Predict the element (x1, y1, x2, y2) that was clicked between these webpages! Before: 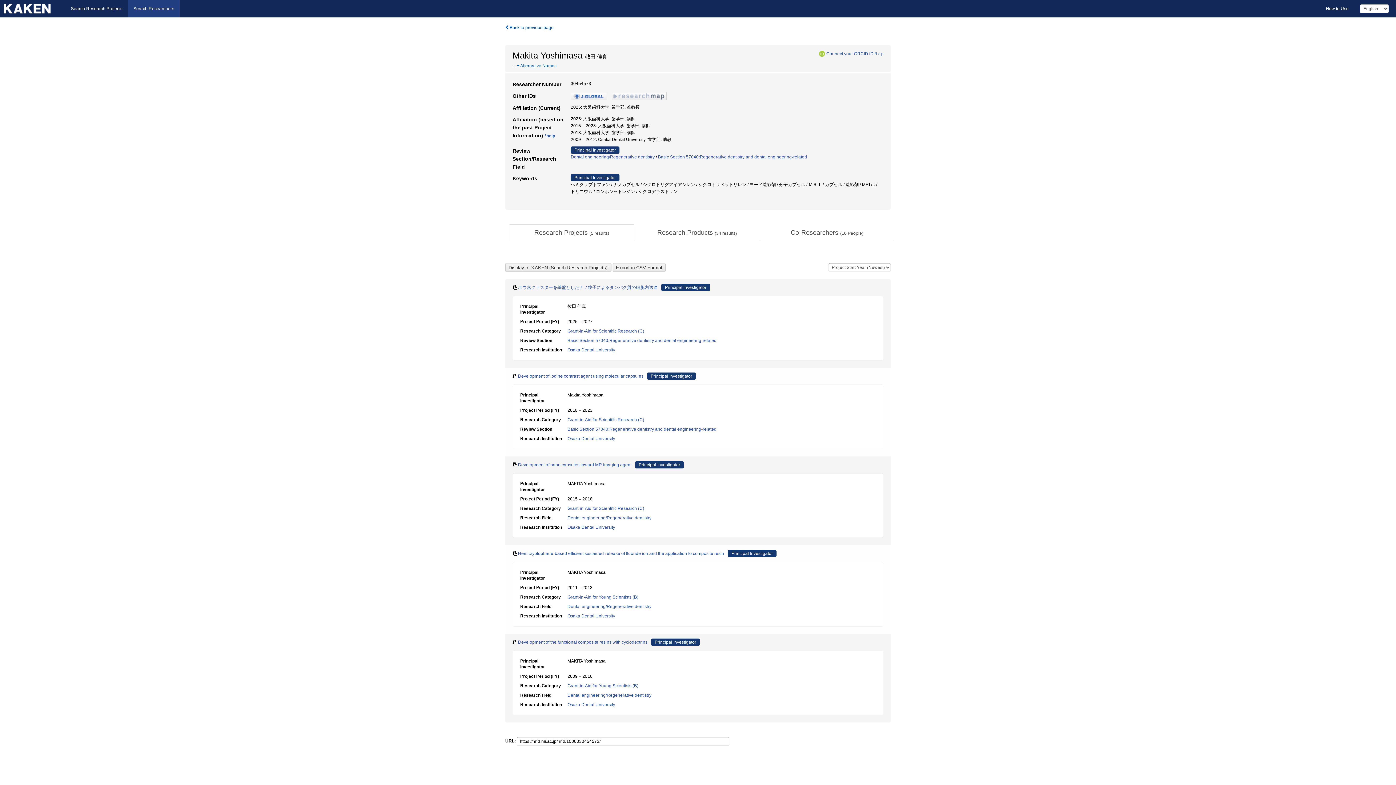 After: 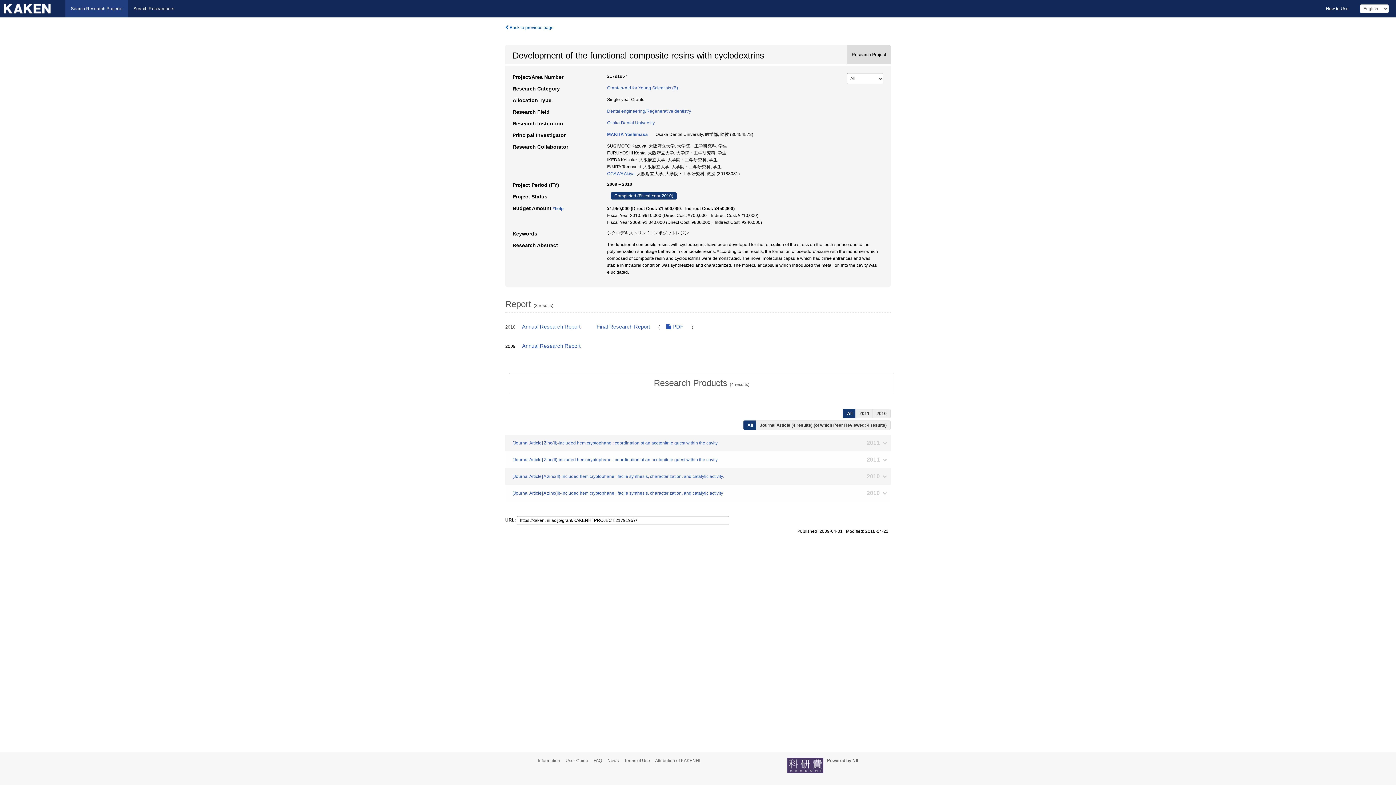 Action: bbox: (518, 640, 647, 645) label: Development of the functional composite resins with cyclodextrins